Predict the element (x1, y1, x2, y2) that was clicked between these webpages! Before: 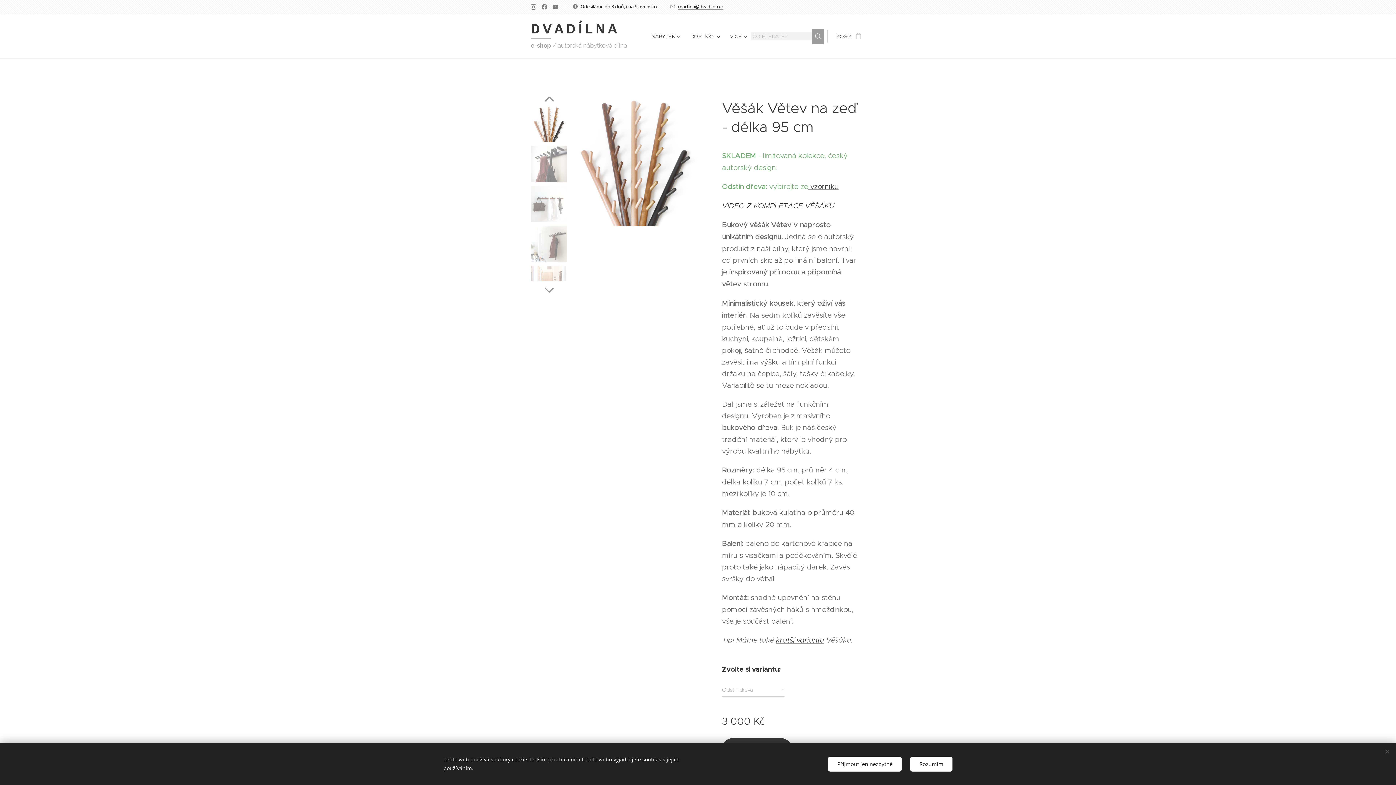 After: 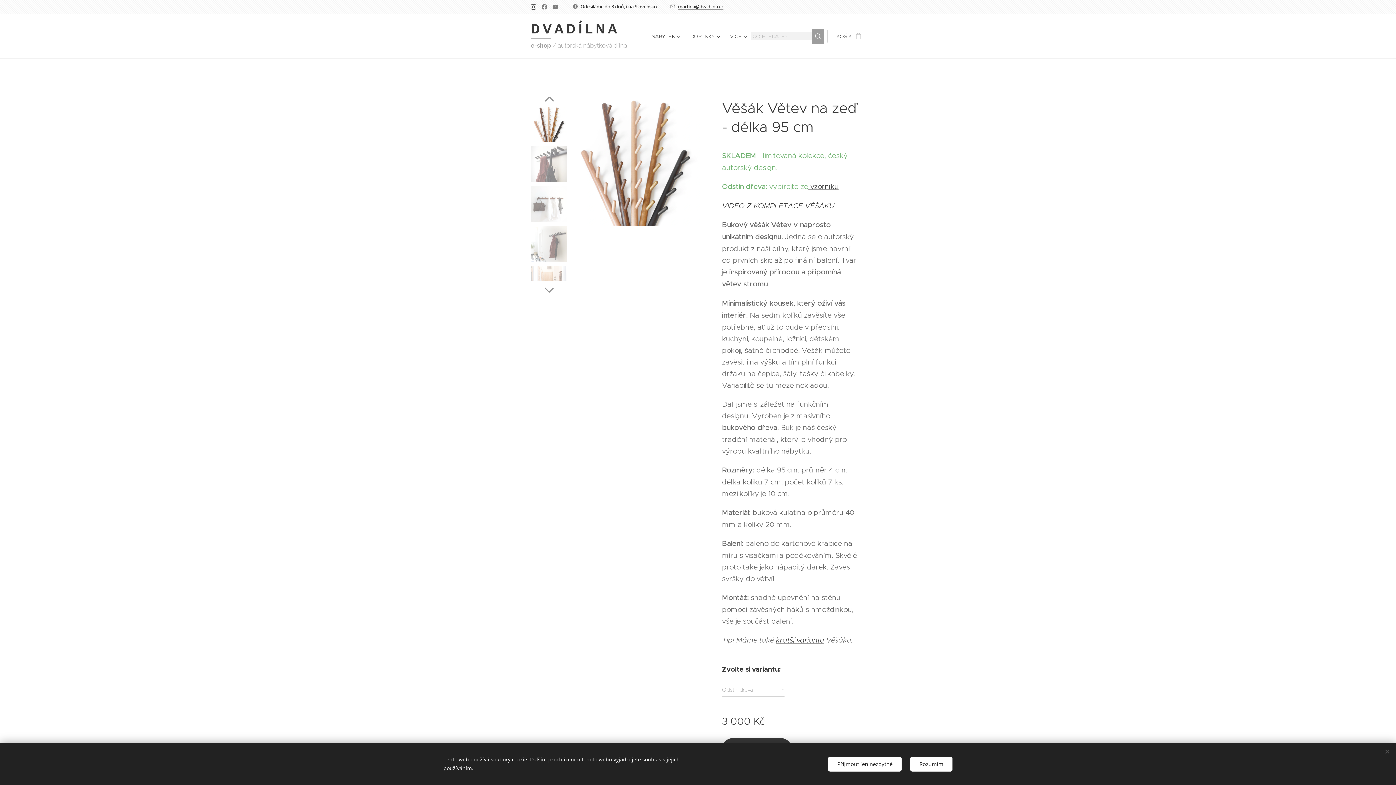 Action: bbox: (529, 0, 538, 13)